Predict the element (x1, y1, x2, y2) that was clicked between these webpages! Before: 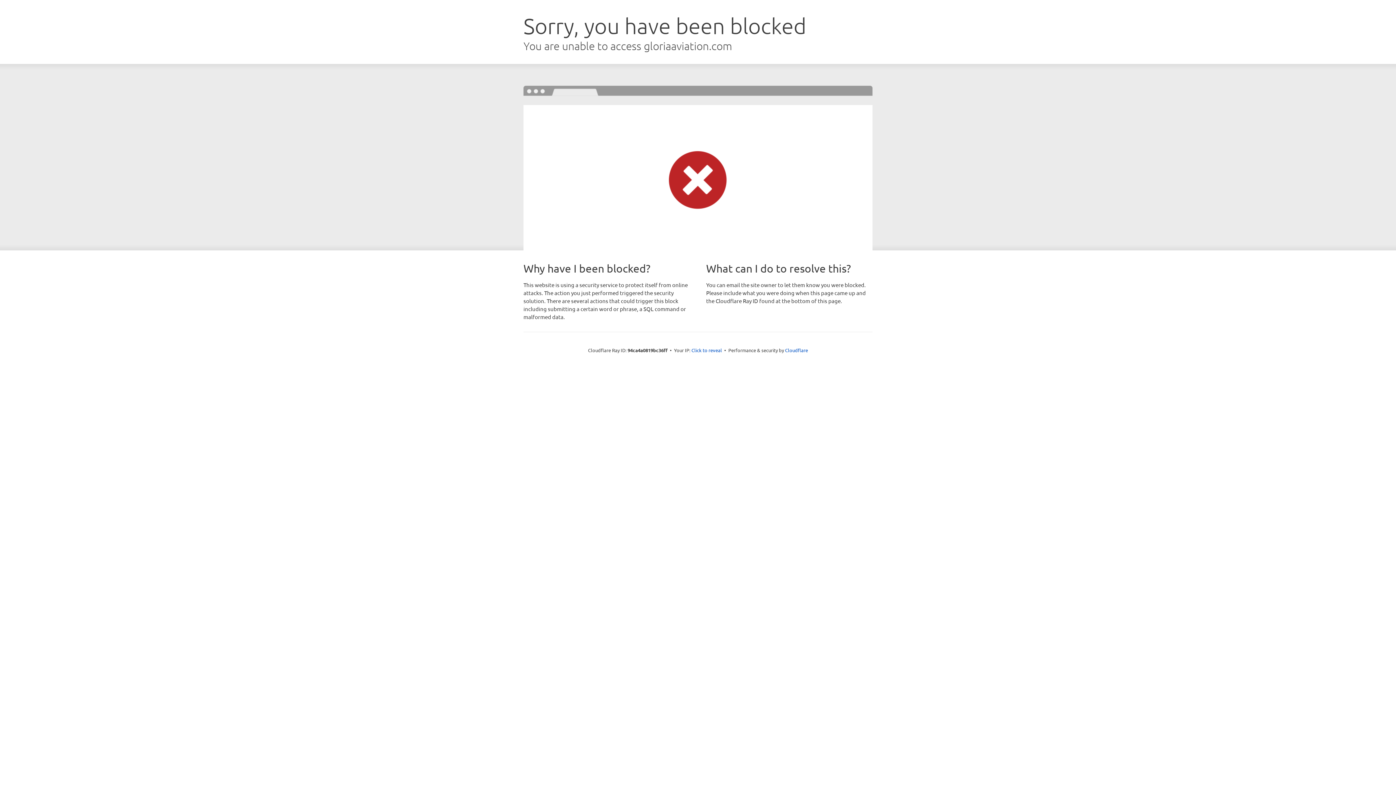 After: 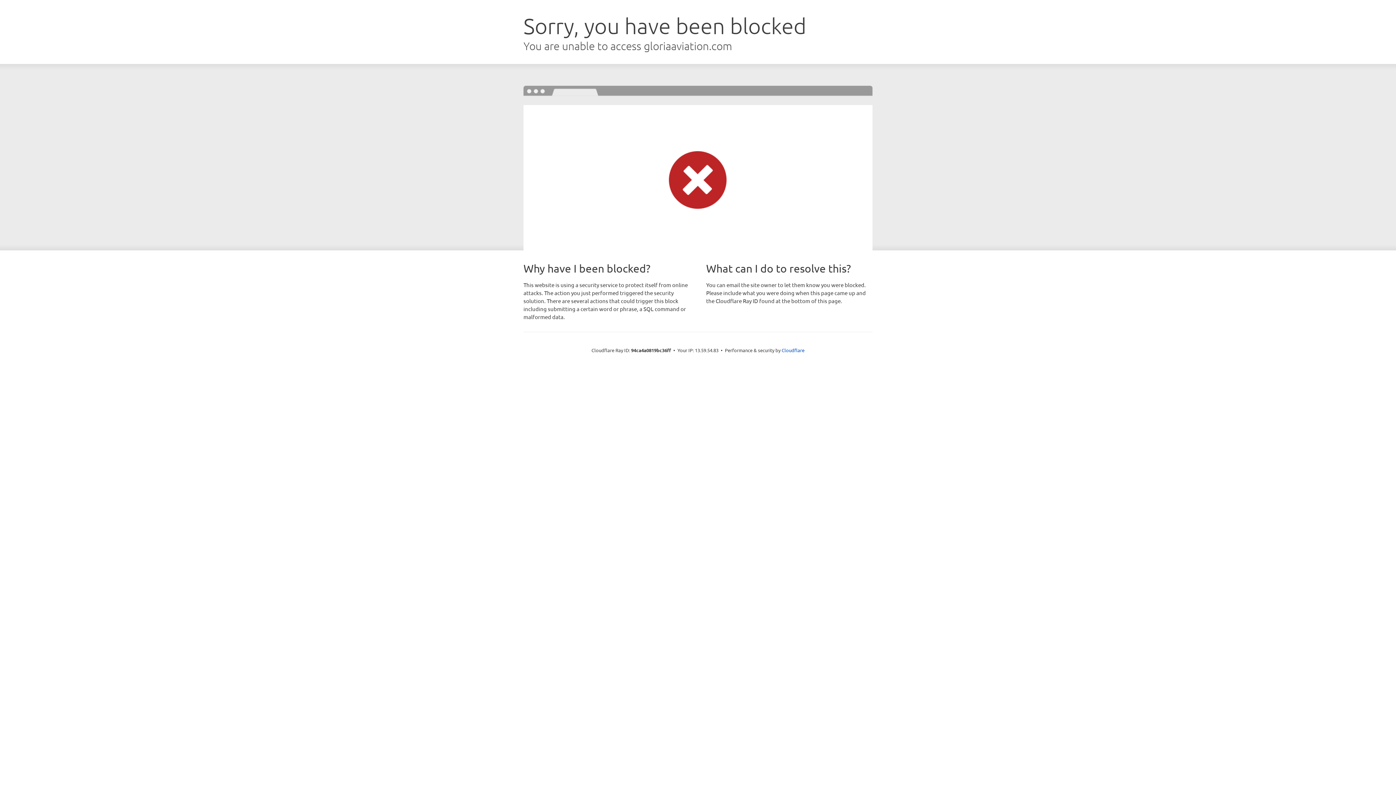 Action: label: Click to reveal bbox: (691, 346, 722, 353)